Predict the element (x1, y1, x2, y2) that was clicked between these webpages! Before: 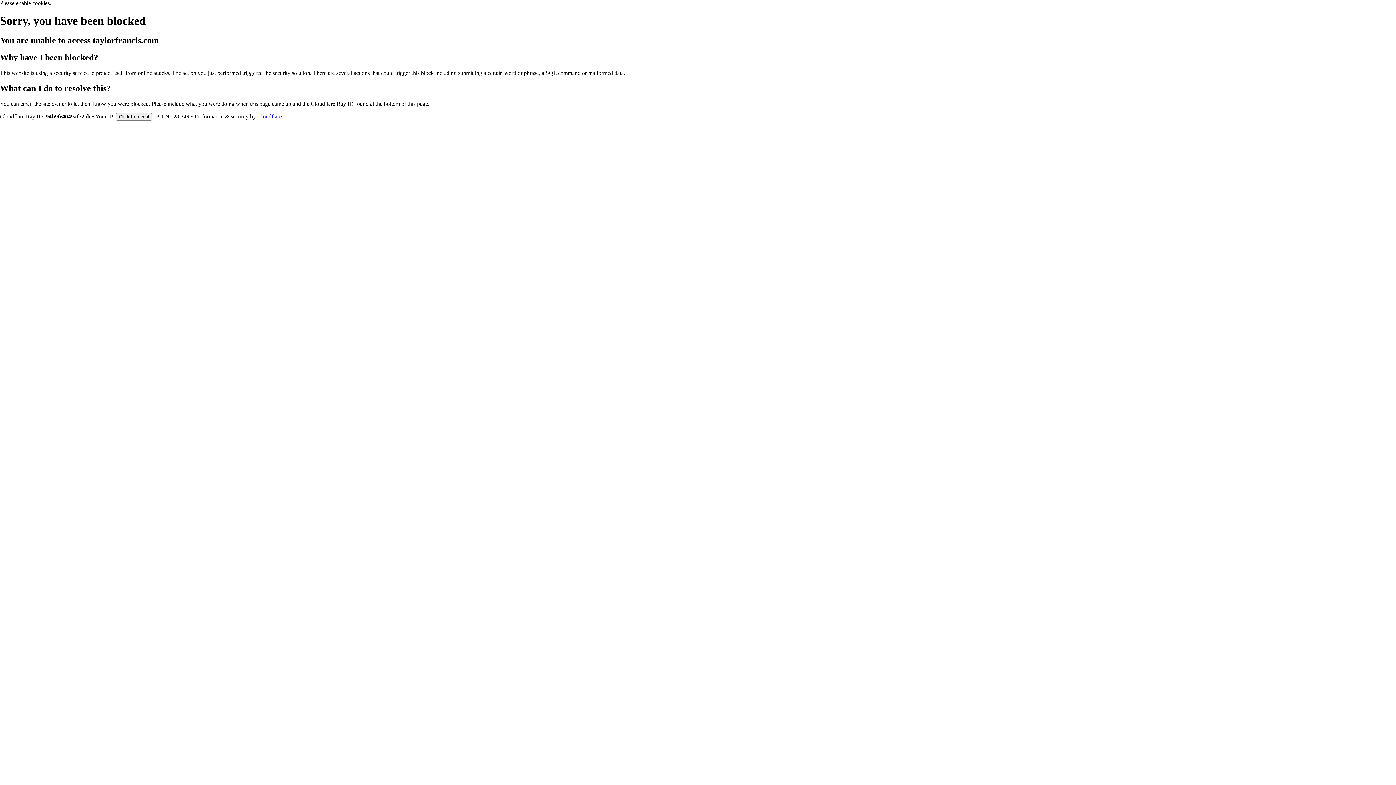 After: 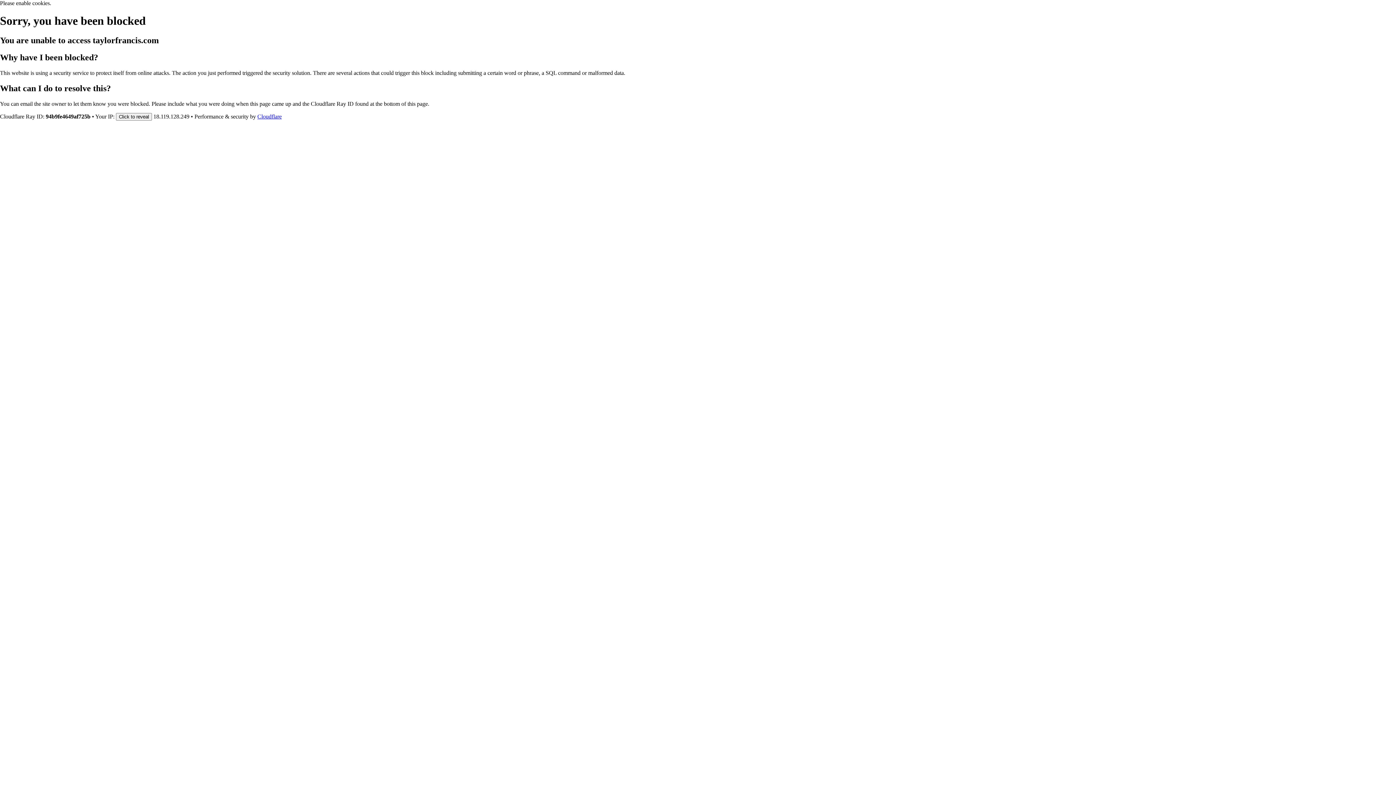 Action: bbox: (257, 113, 281, 119) label: Cloudflare